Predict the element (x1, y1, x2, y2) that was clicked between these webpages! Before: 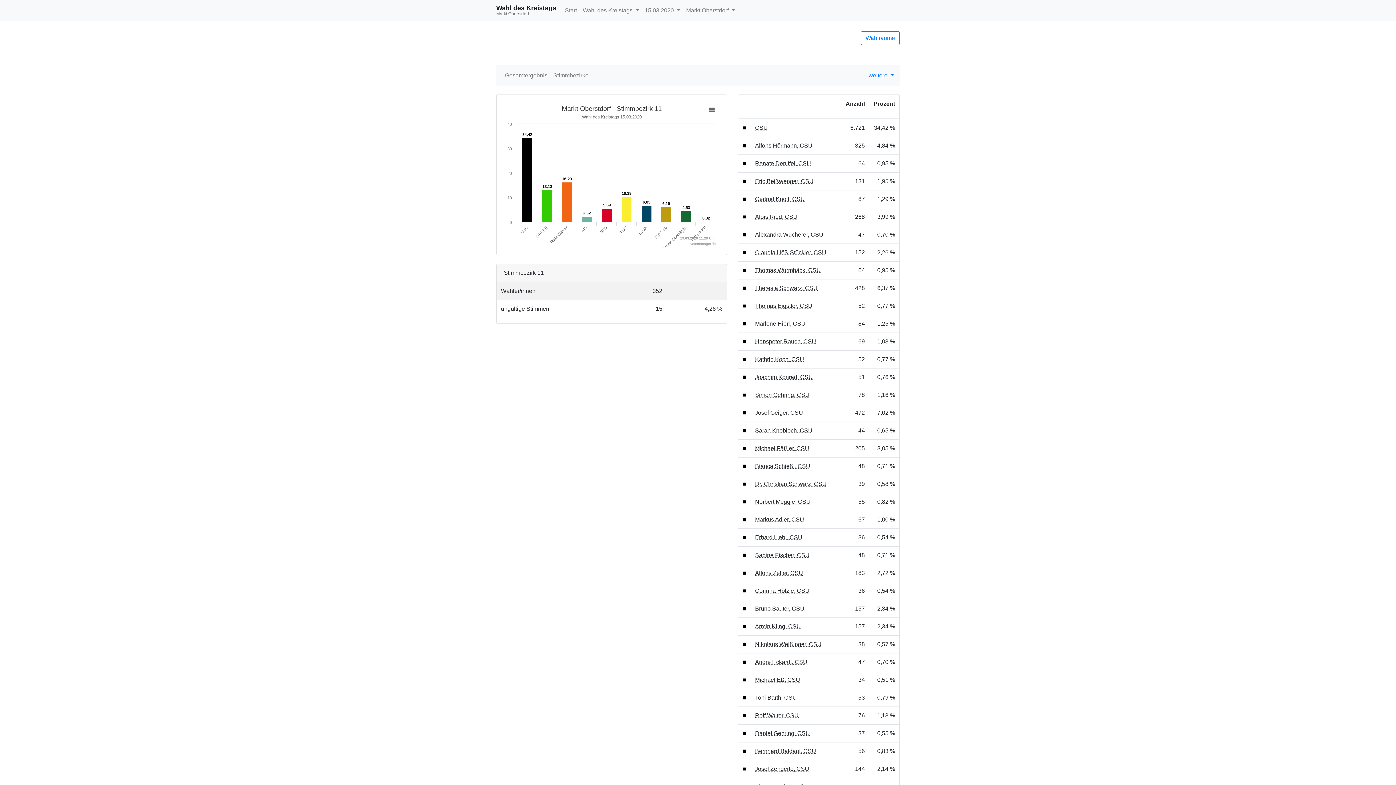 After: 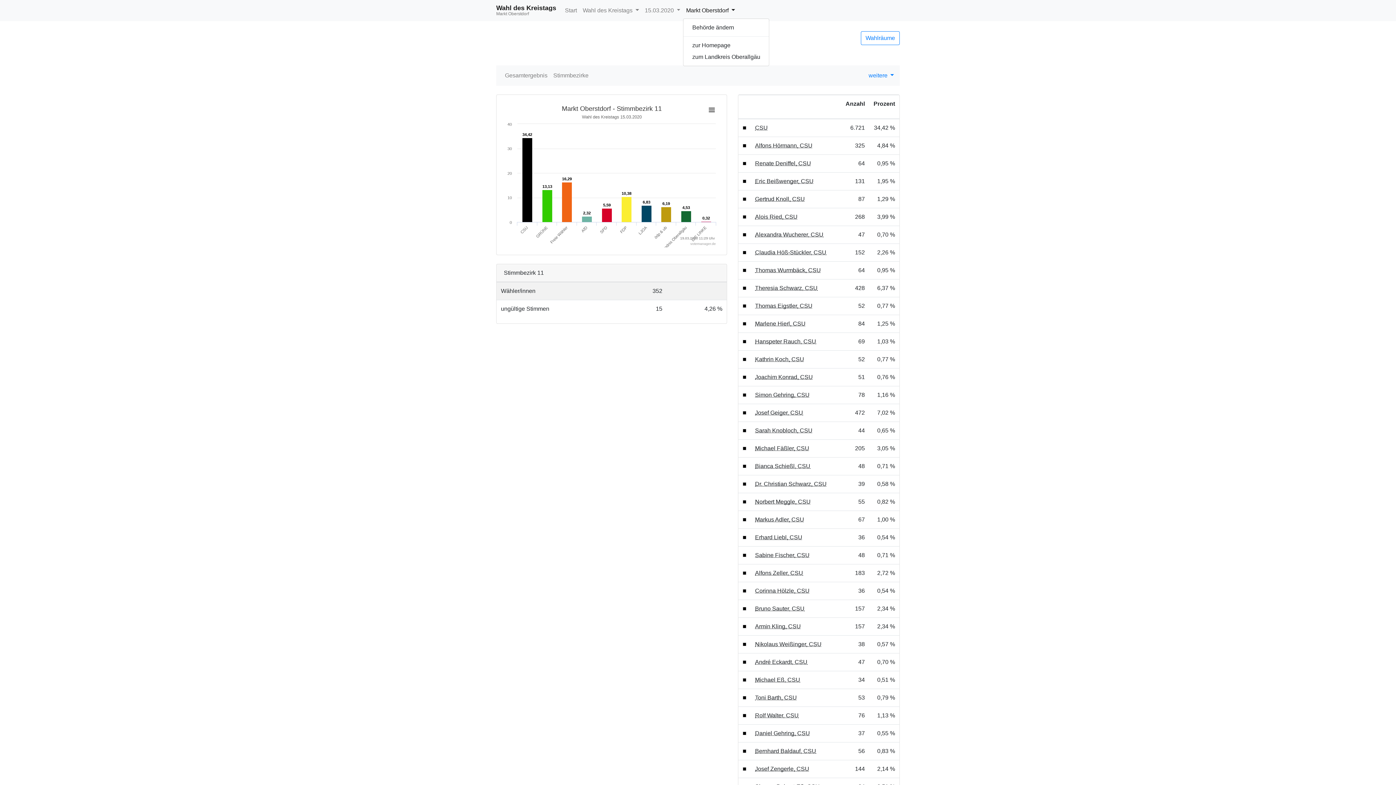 Action: label: Markt Oberstdorf  bbox: (683, 3, 738, 17)